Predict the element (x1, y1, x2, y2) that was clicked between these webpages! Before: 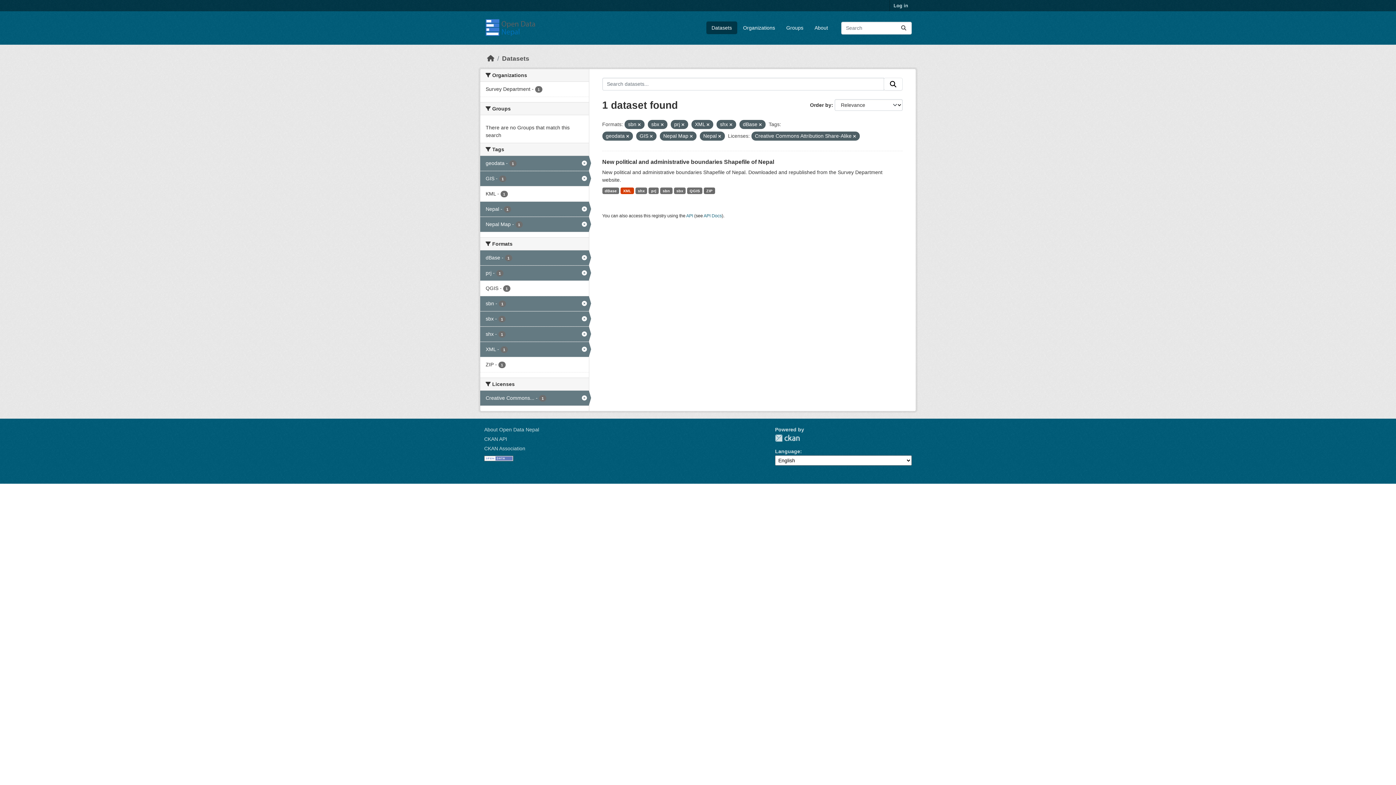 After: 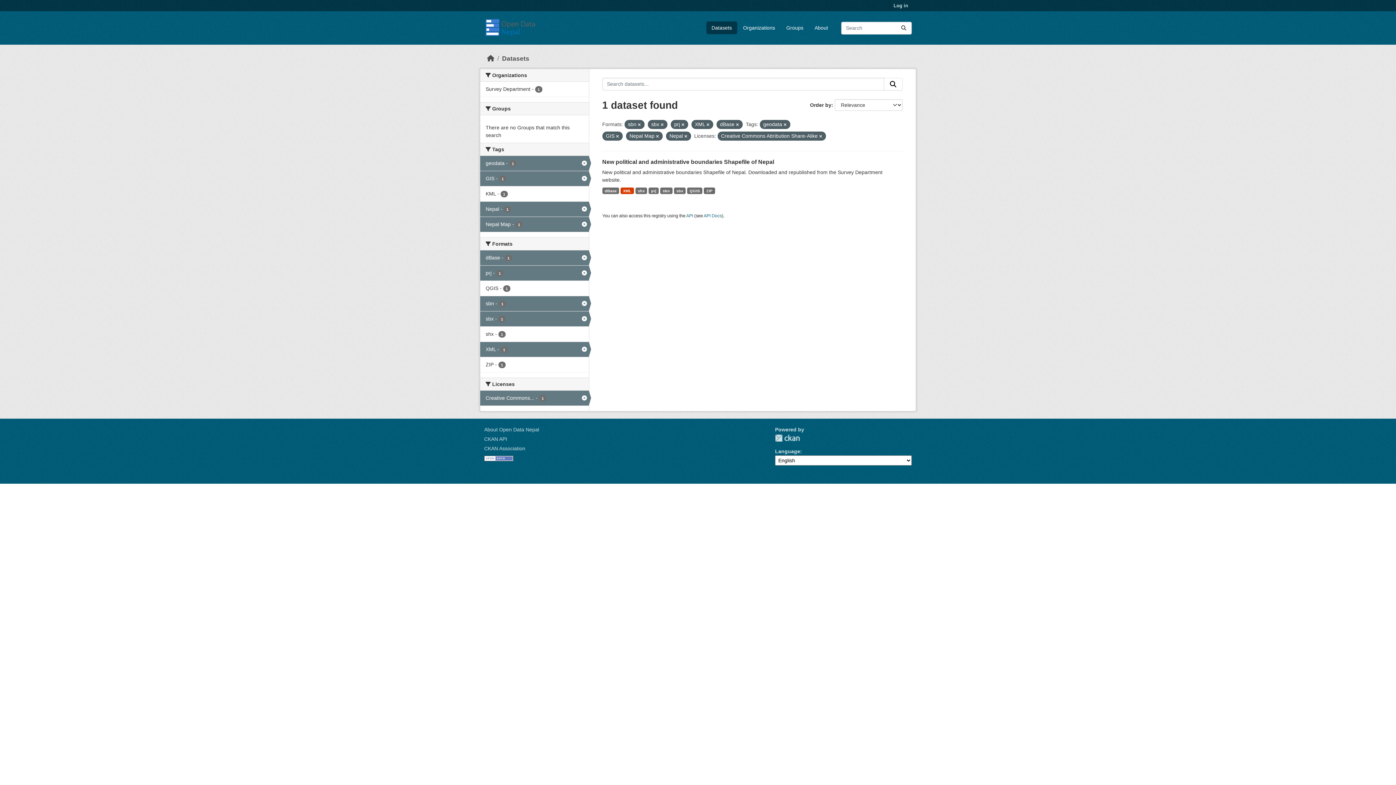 Action: bbox: (729, 122, 732, 126)